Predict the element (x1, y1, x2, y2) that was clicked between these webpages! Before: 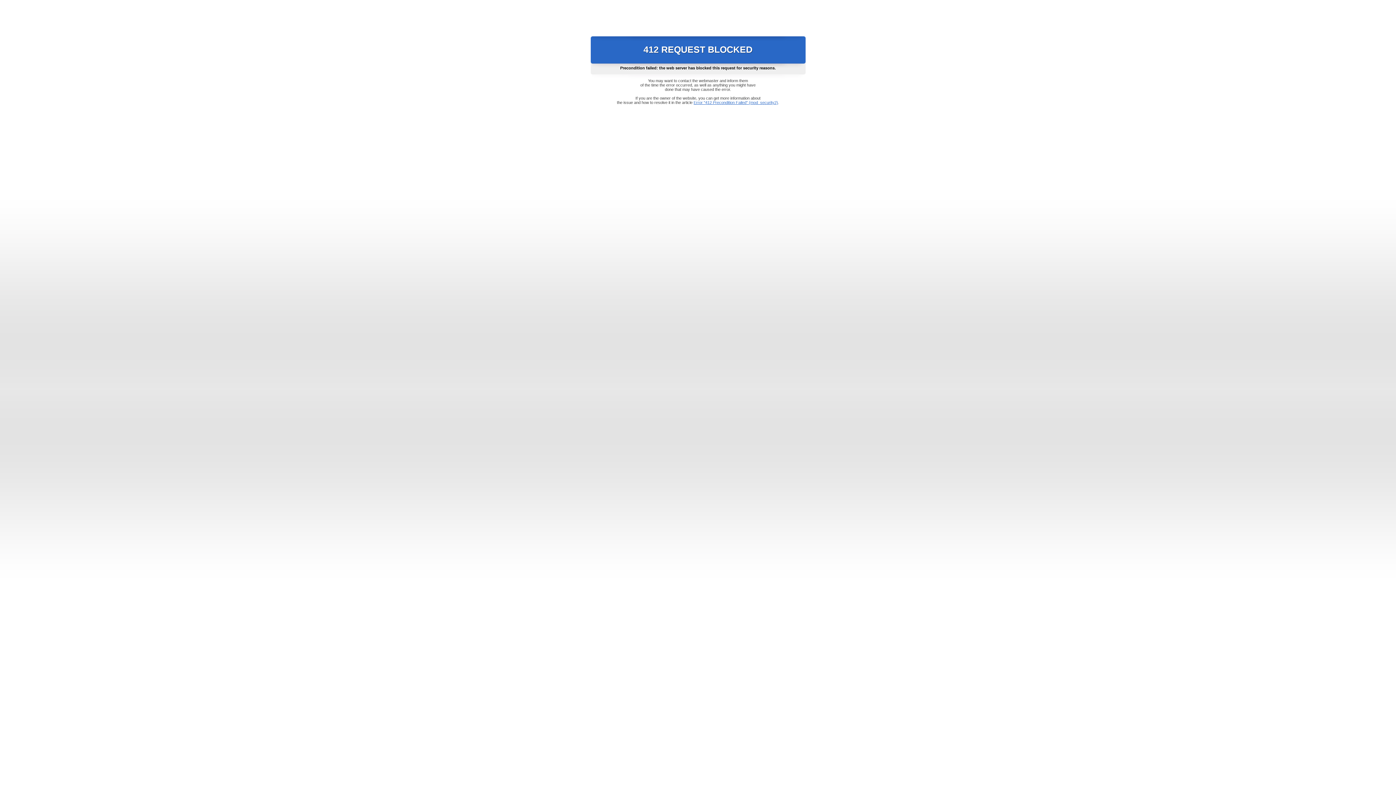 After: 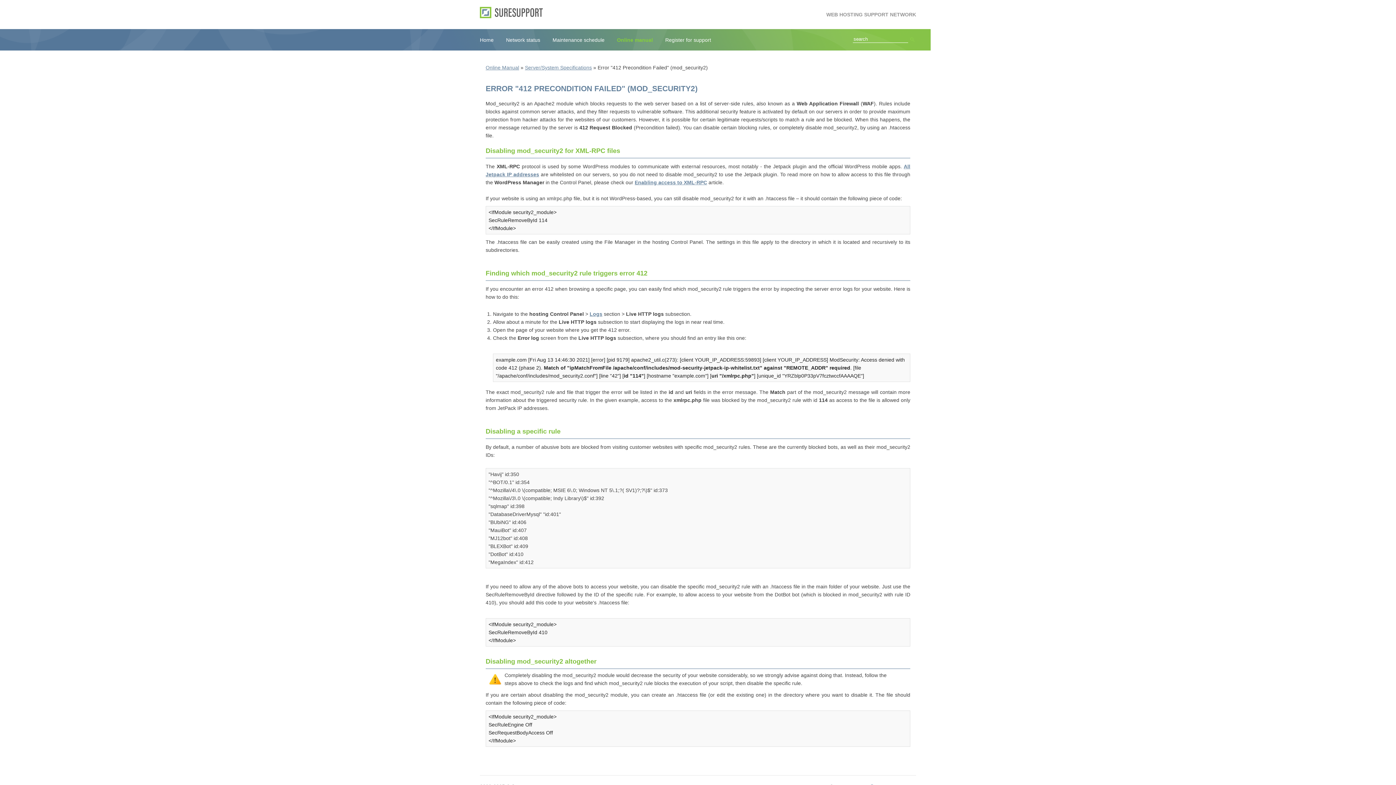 Action: label: Error "412 Precondition Failed" (mod_security2) bbox: (693, 100, 778, 104)